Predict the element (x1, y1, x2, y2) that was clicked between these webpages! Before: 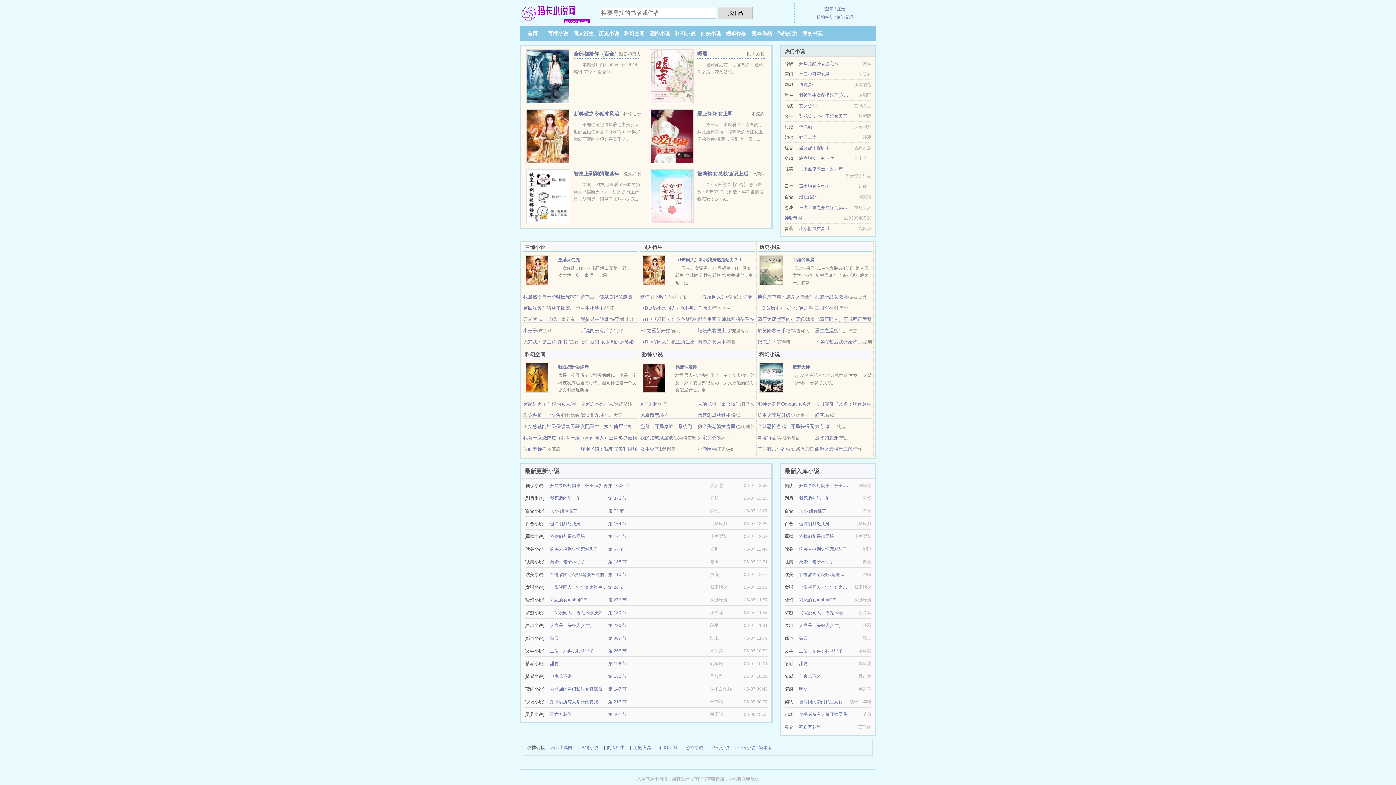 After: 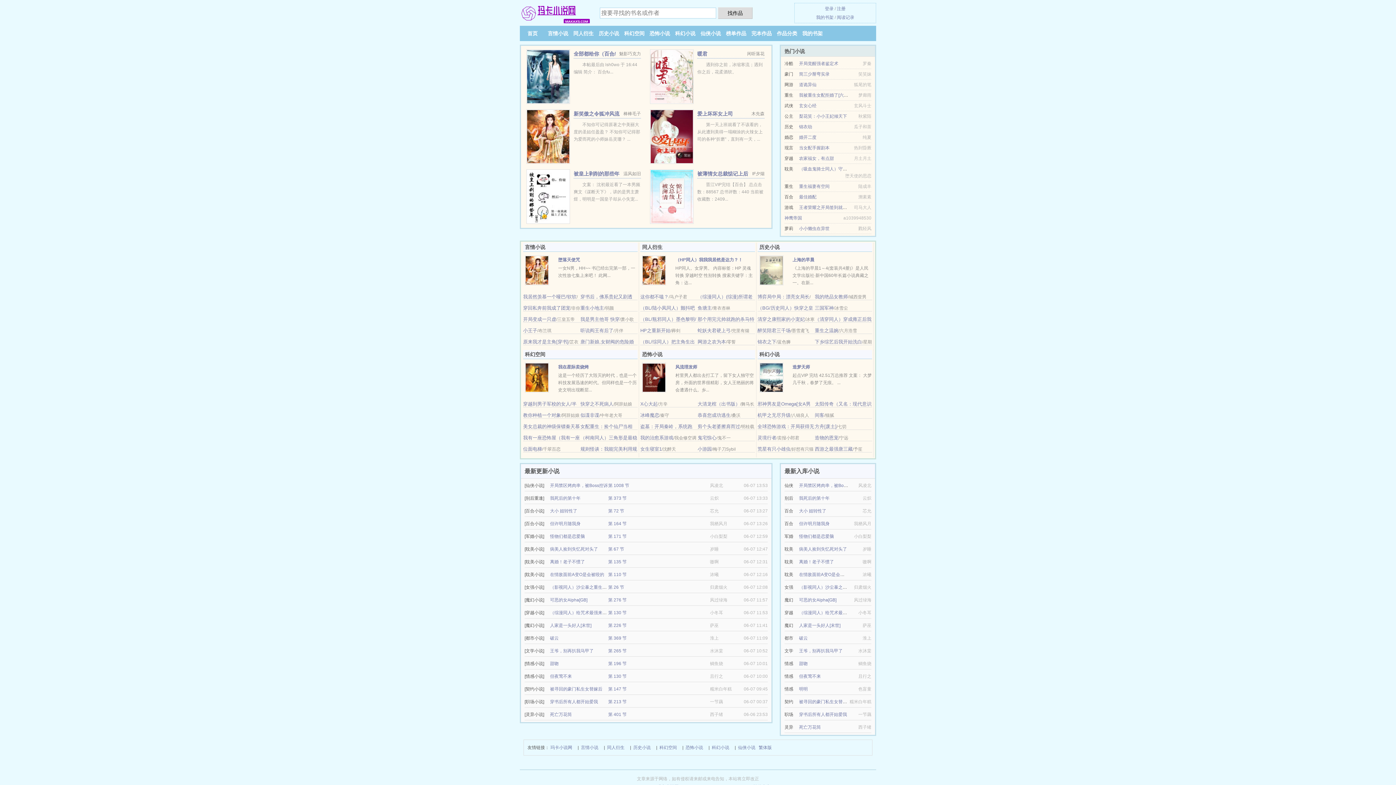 Action: bbox: (799, 145, 829, 150) label: 当女配手握剧本